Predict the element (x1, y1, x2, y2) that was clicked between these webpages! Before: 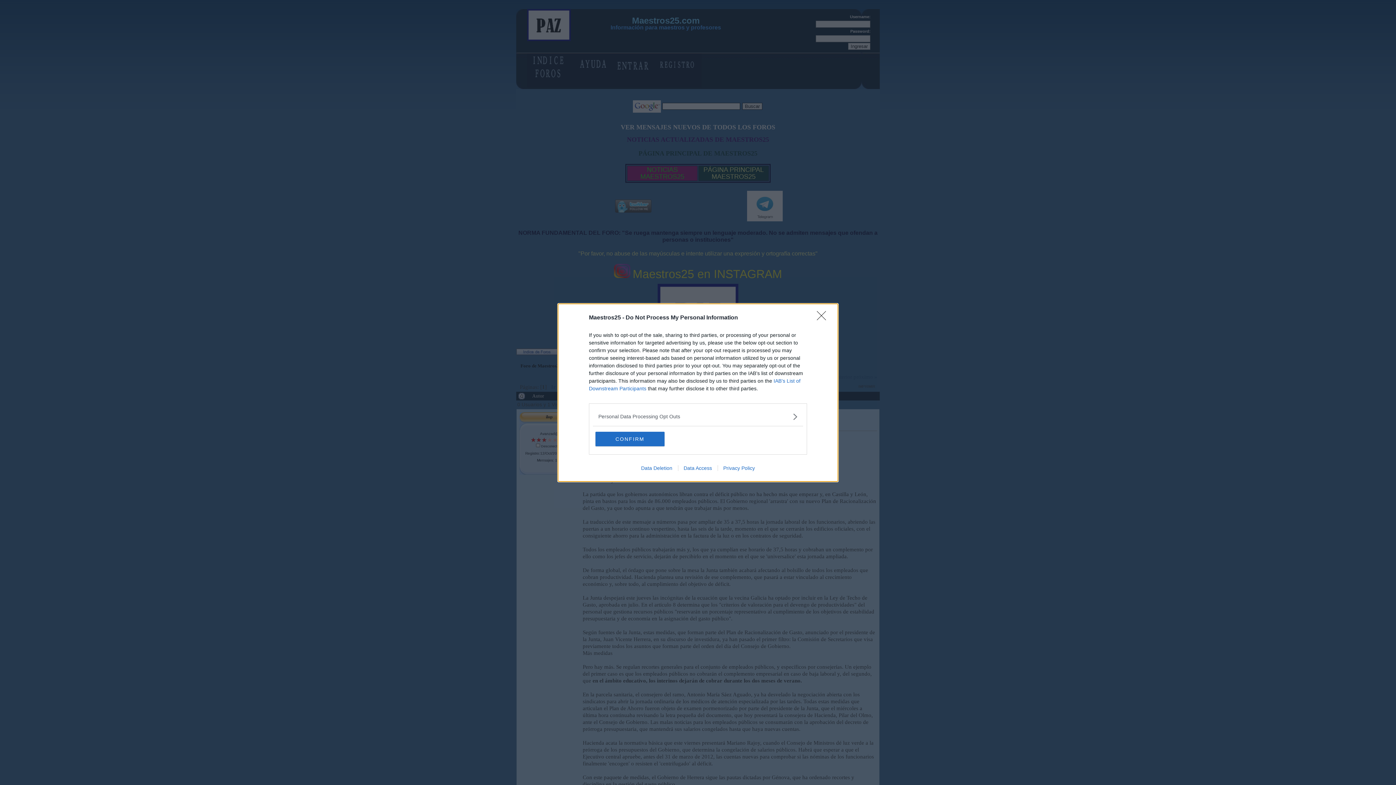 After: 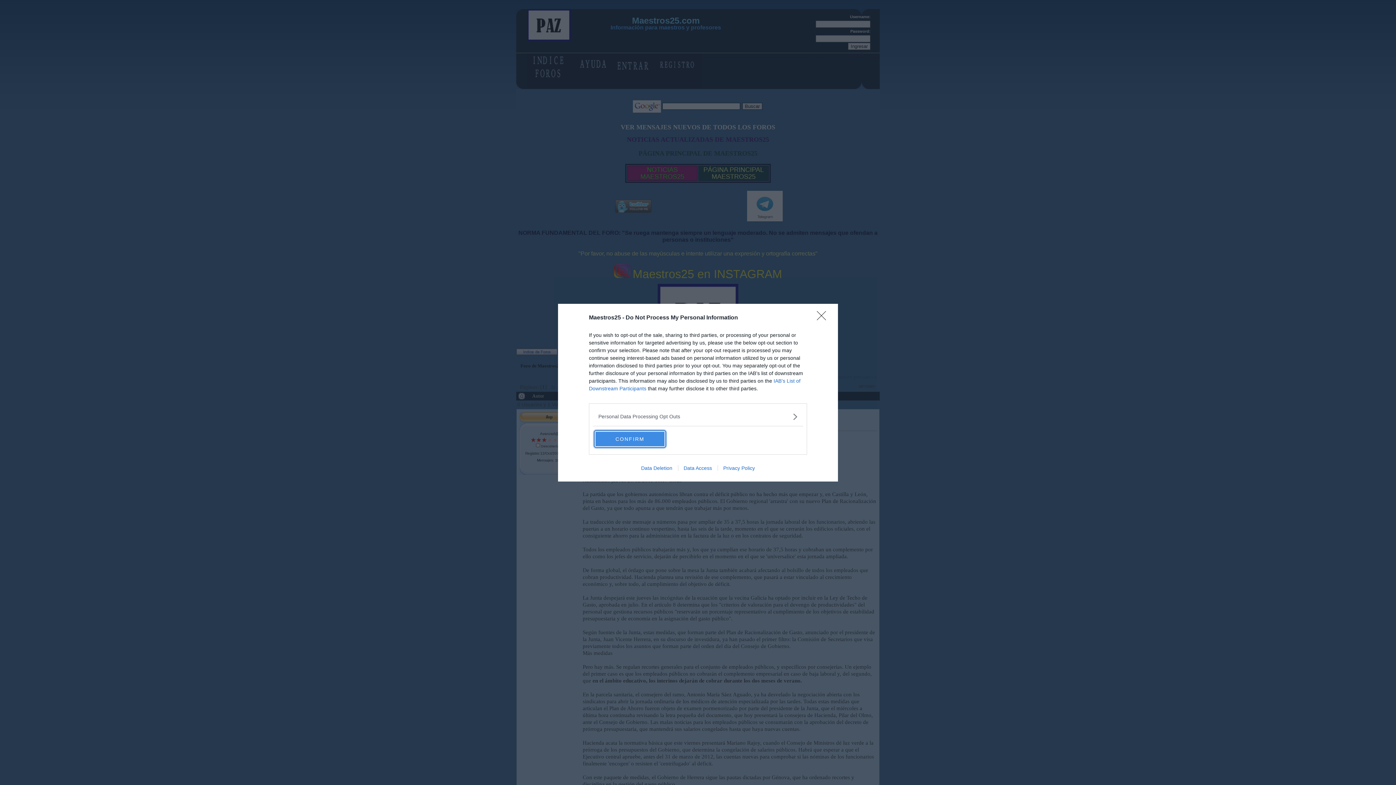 Action: label: CONFIRM bbox: (595, 431, 664, 446)